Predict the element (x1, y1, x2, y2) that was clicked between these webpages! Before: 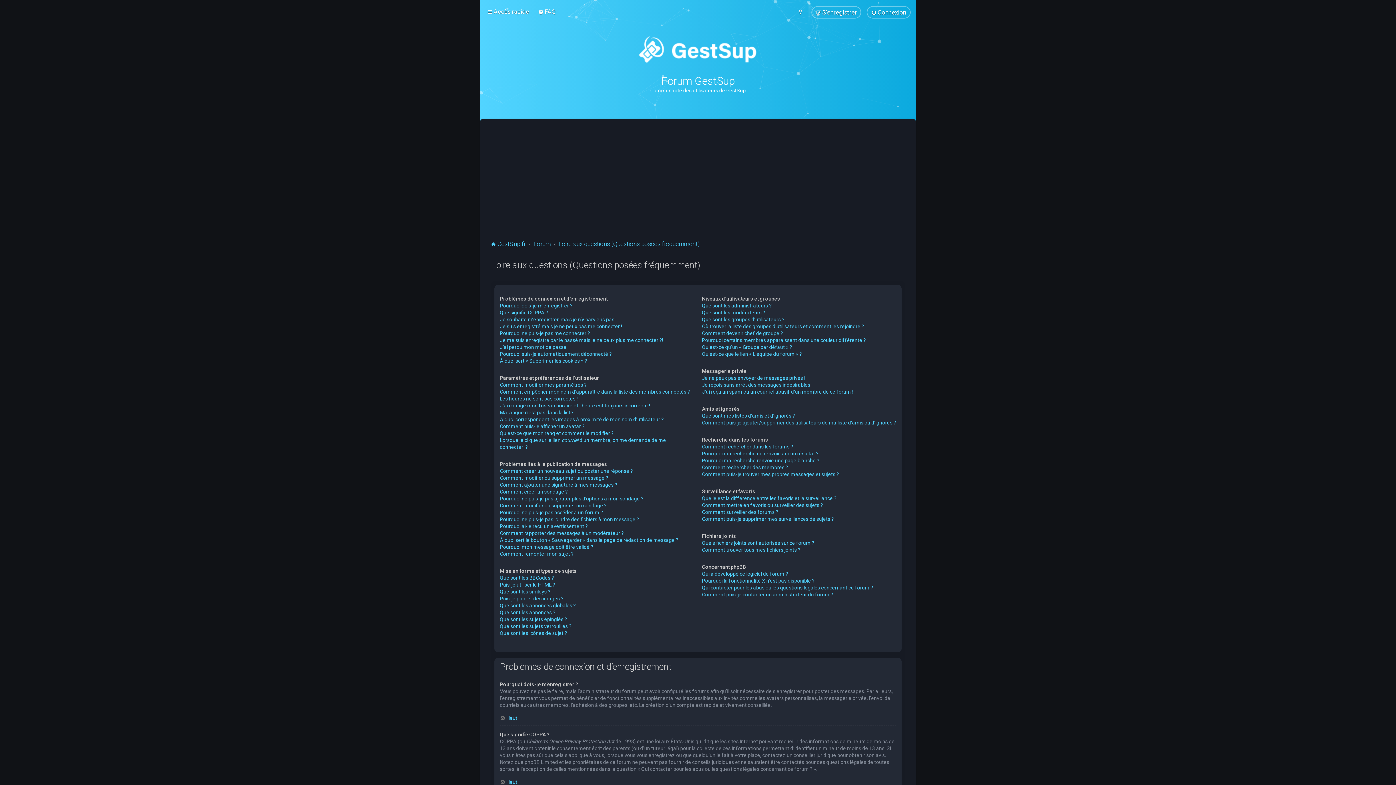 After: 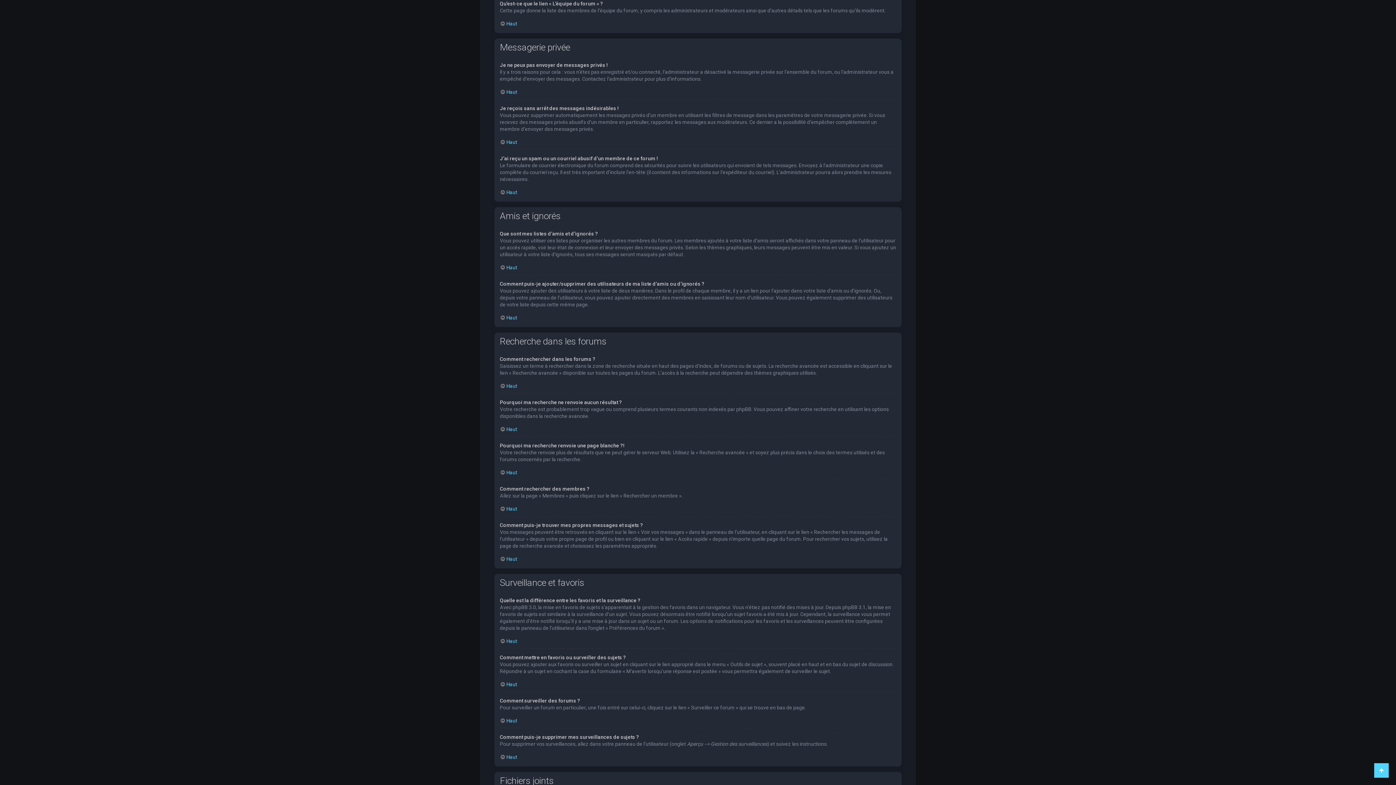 Action: bbox: (702, 350, 802, 357) label: Qu’est-ce que le lien « L’équipe du forum » ?